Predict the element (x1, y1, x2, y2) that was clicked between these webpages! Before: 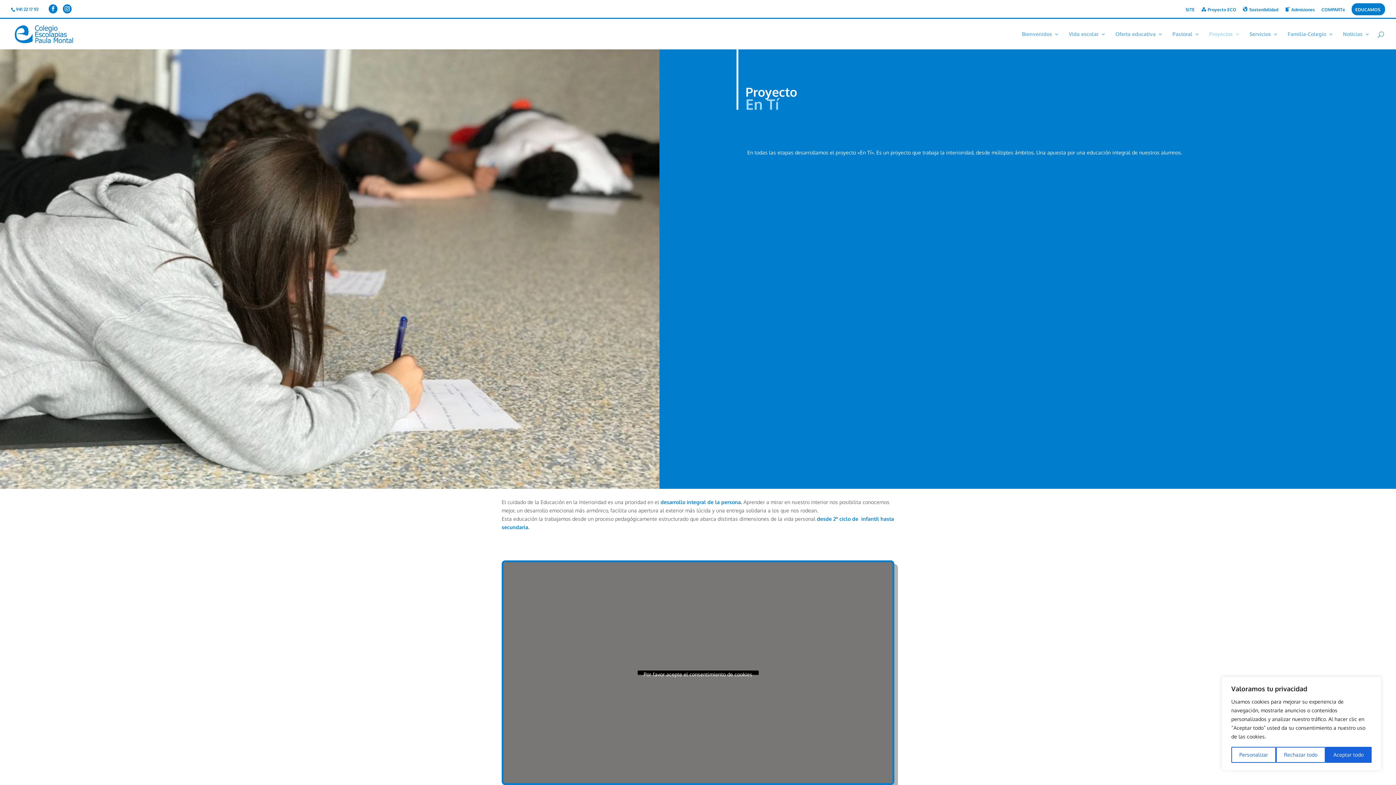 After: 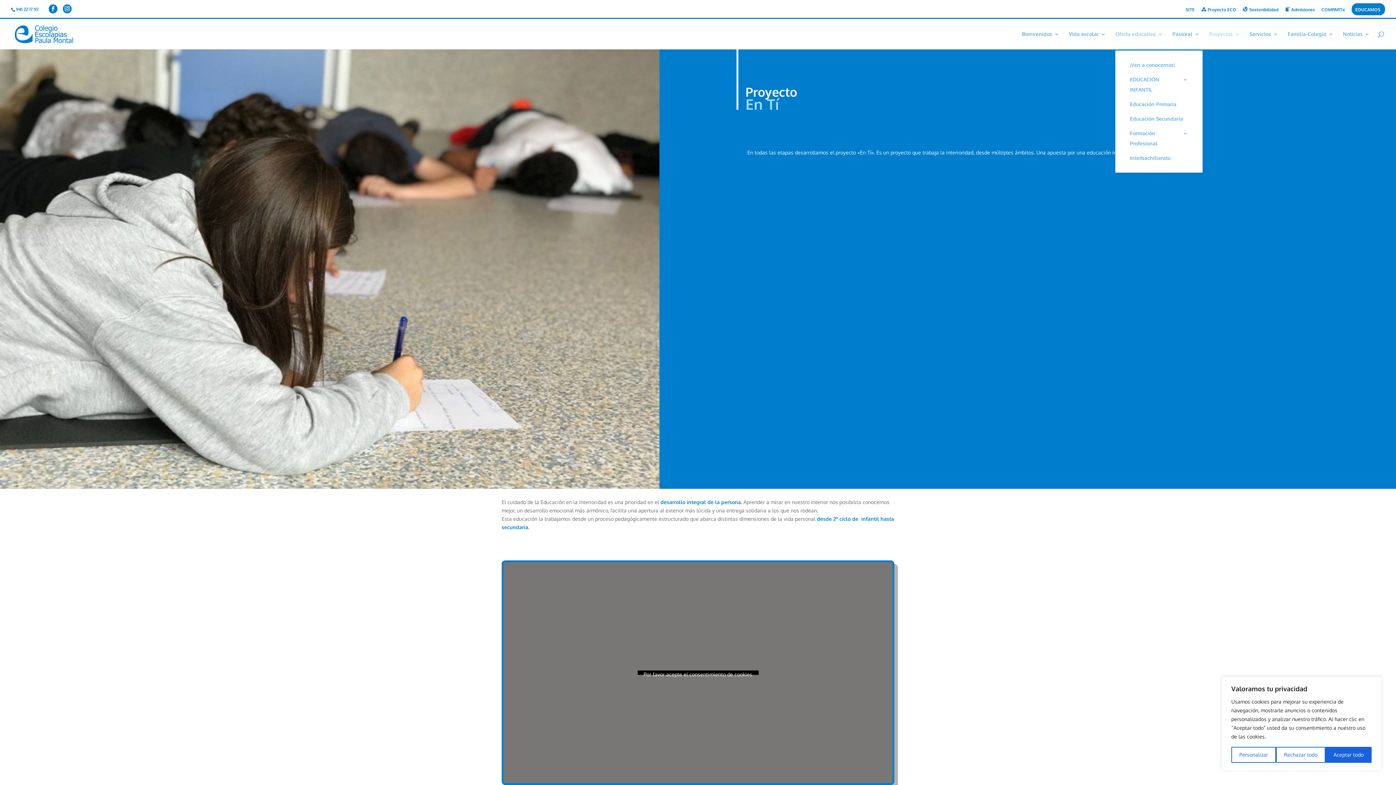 Action: label: Oferta educativa bbox: (1115, 31, 1163, 49)